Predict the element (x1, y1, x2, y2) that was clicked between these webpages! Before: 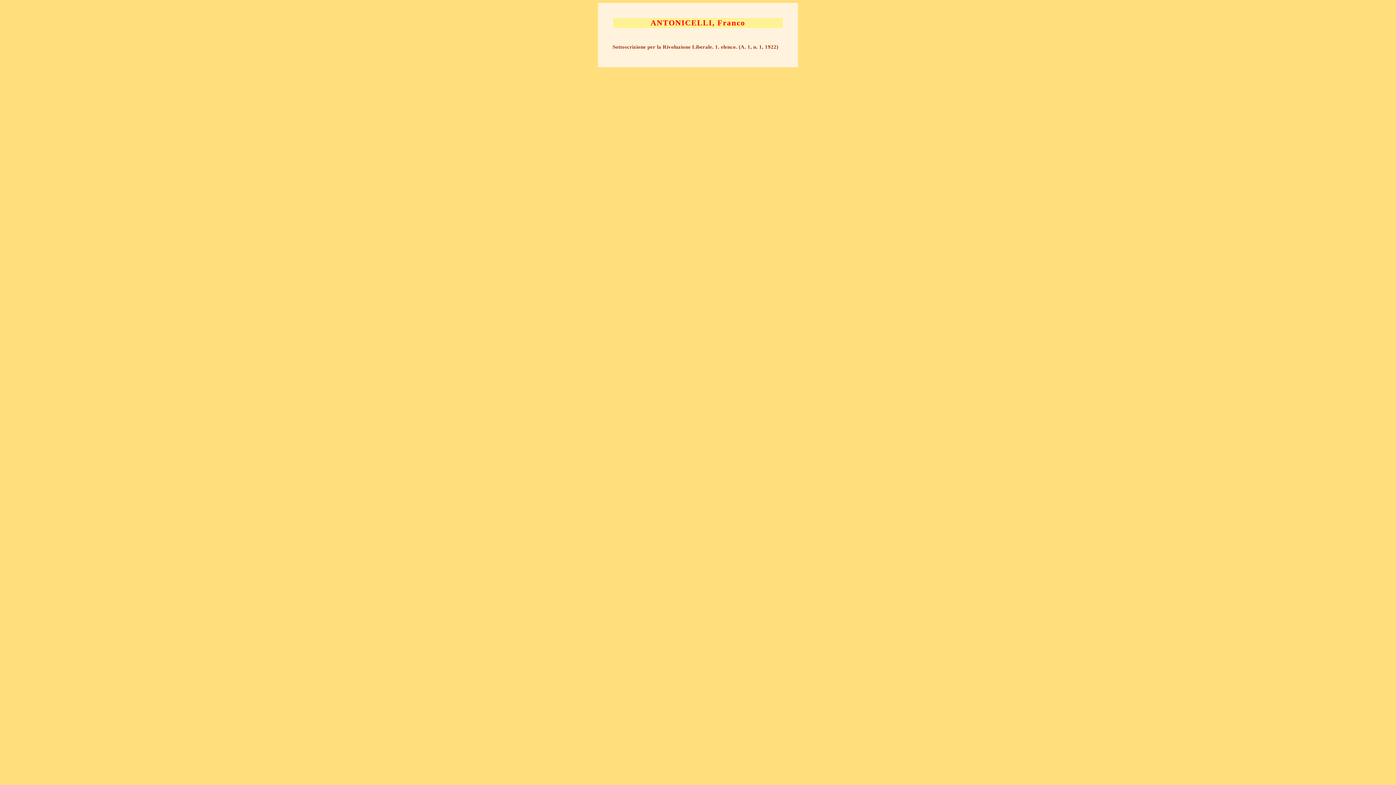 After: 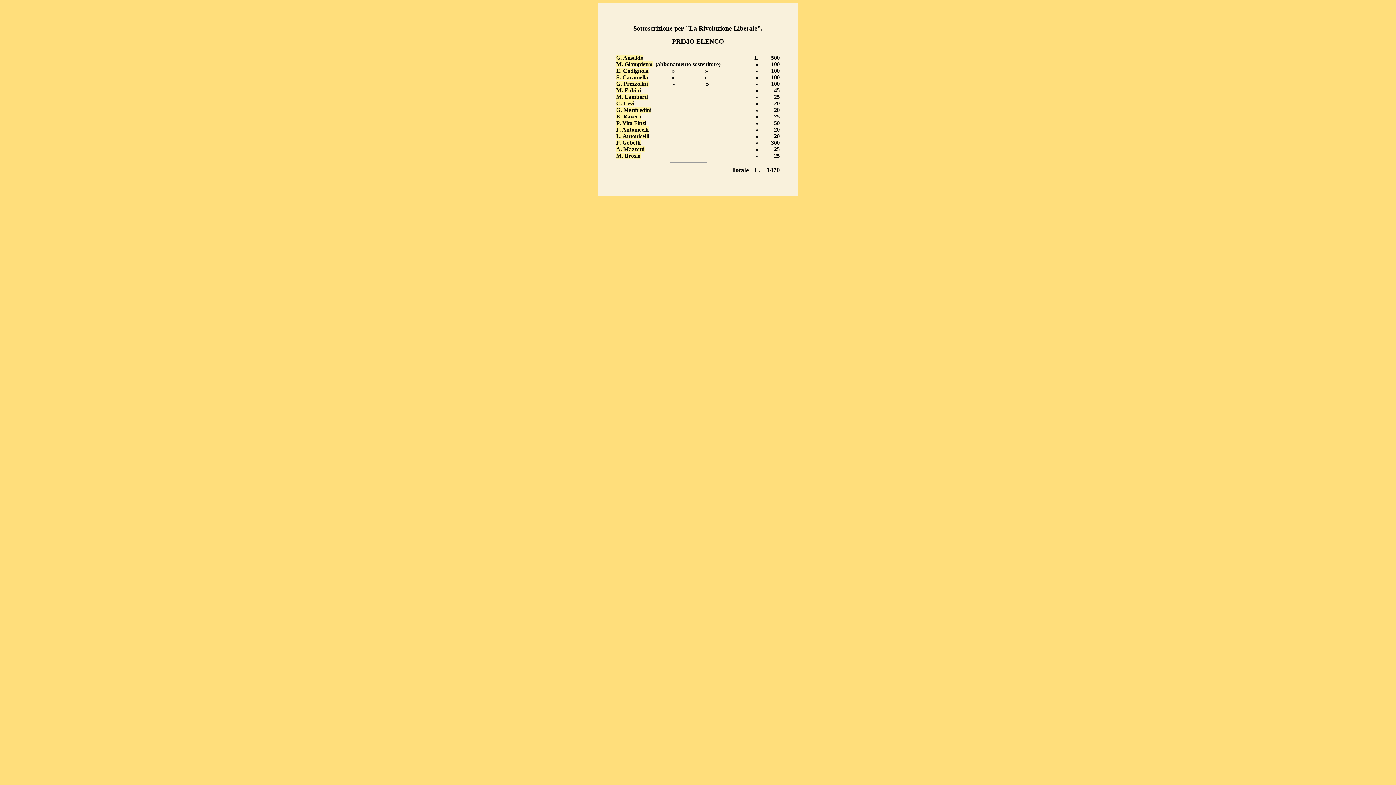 Action: bbox: (612, 44, 778, 49) label: Sottoscrizione per la Rivoluzione Liberale. 1. elenco. (A. 1, n. 1, 1922)